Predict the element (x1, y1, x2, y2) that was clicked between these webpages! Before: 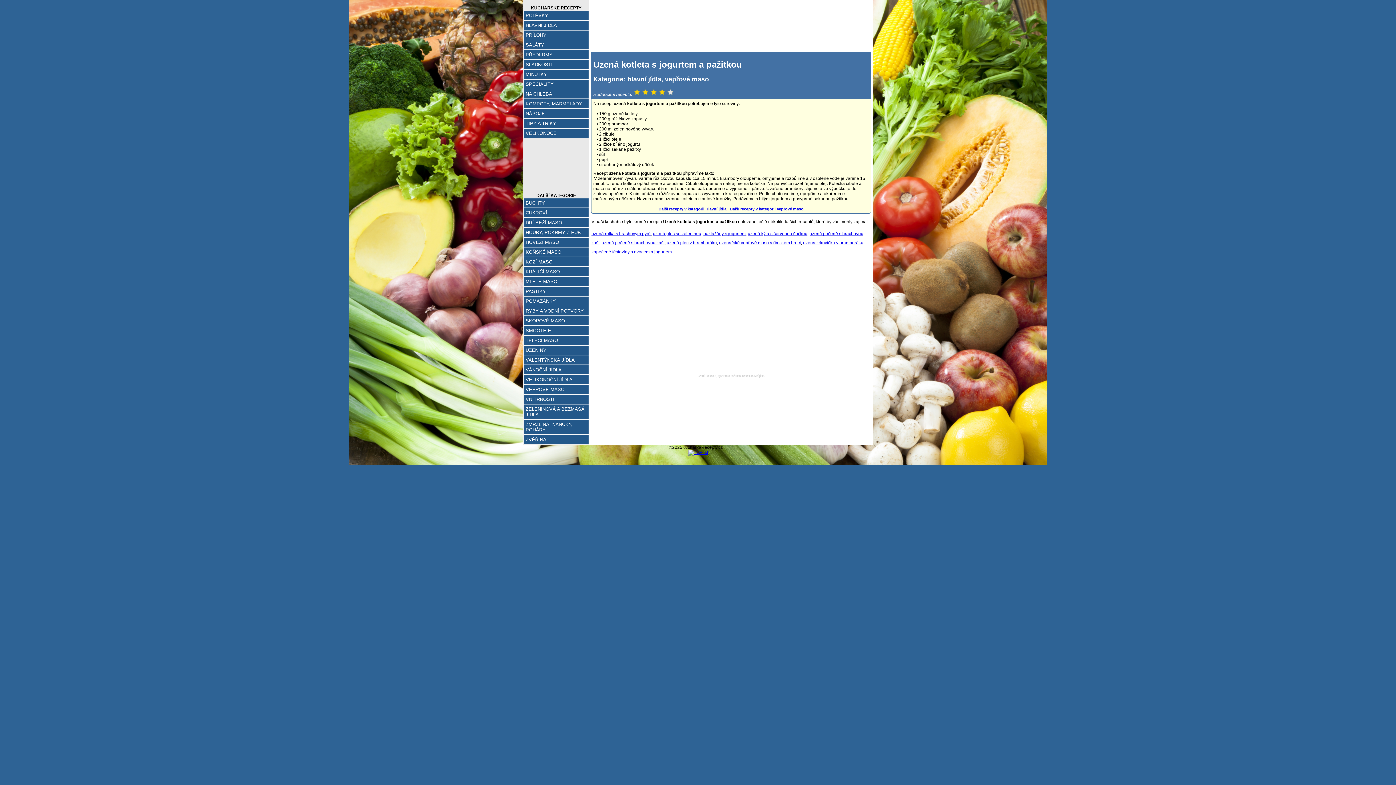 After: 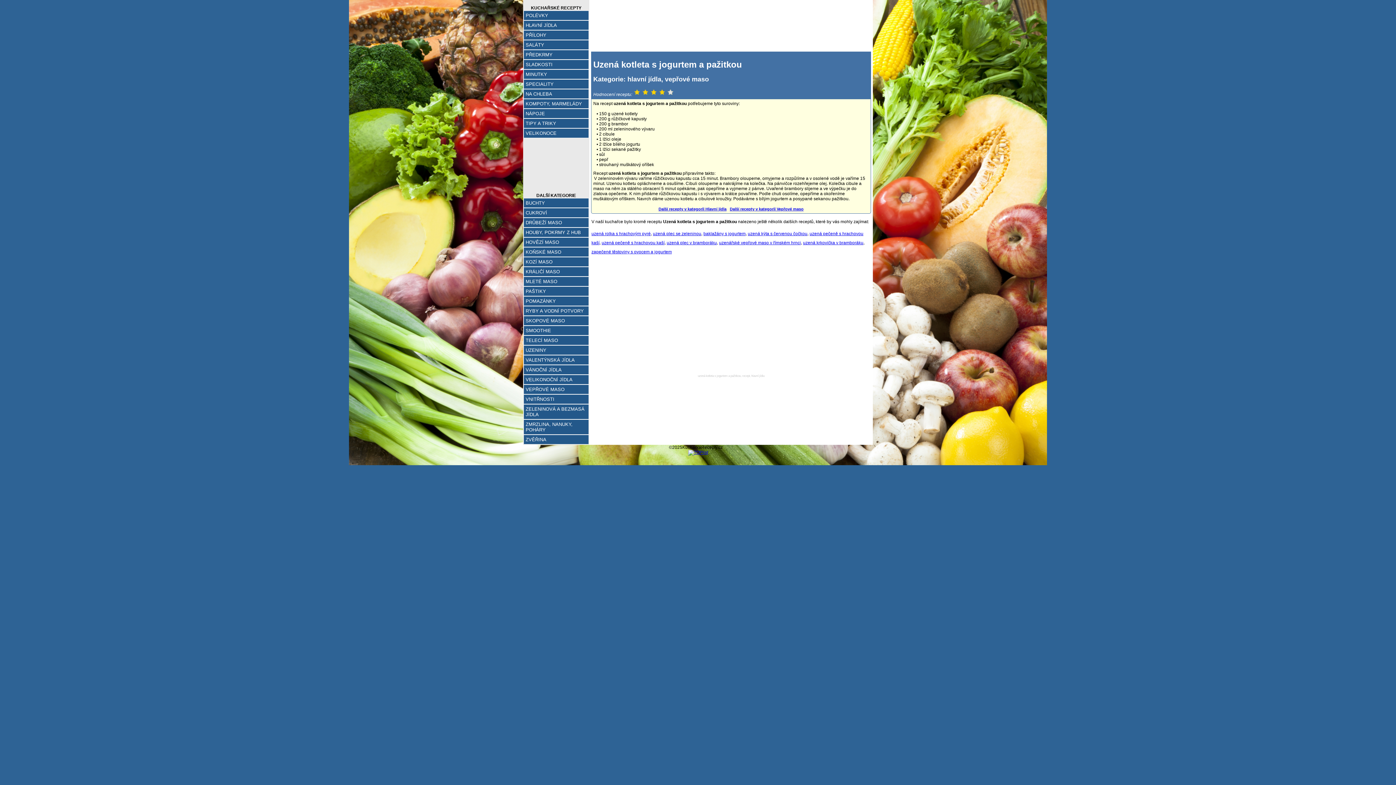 Action: bbox: (641, 92, 649, 97)